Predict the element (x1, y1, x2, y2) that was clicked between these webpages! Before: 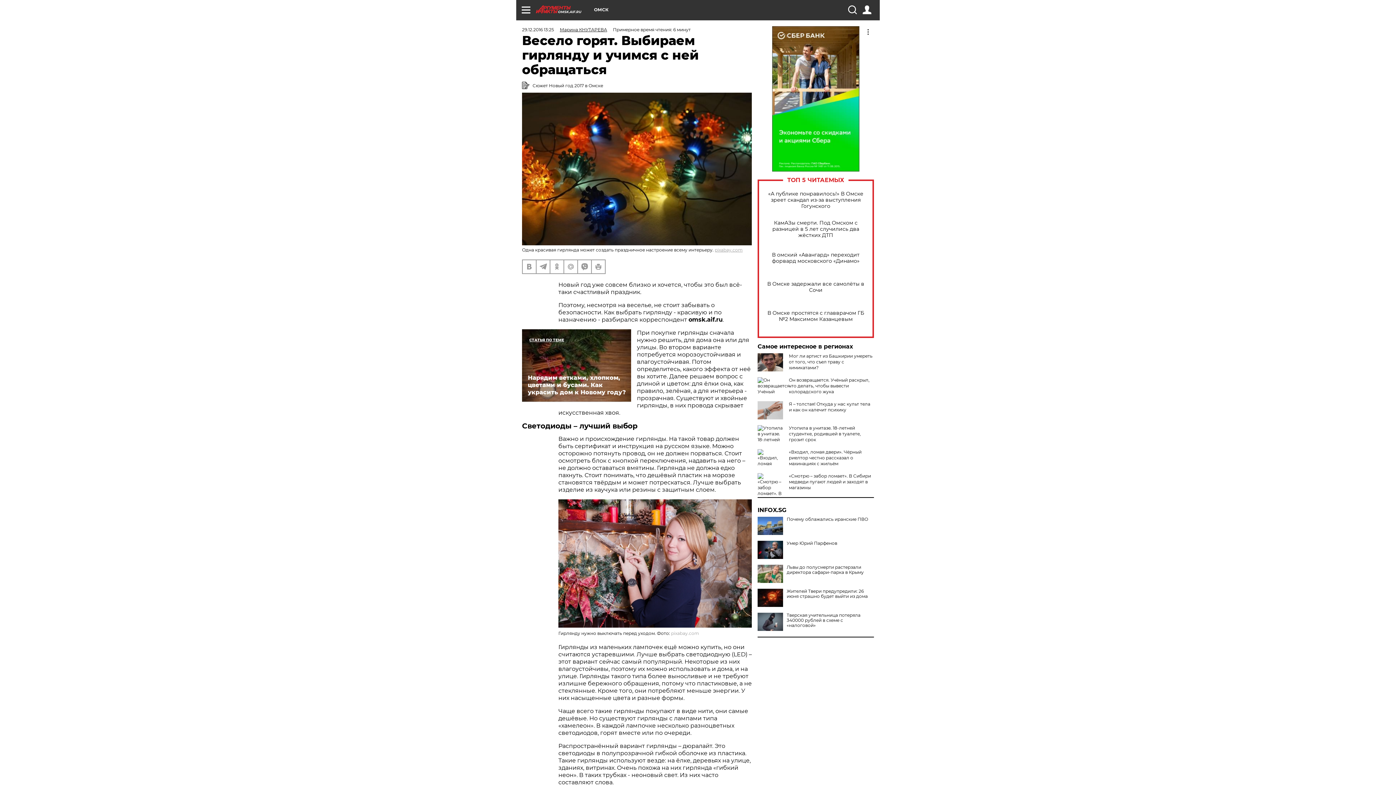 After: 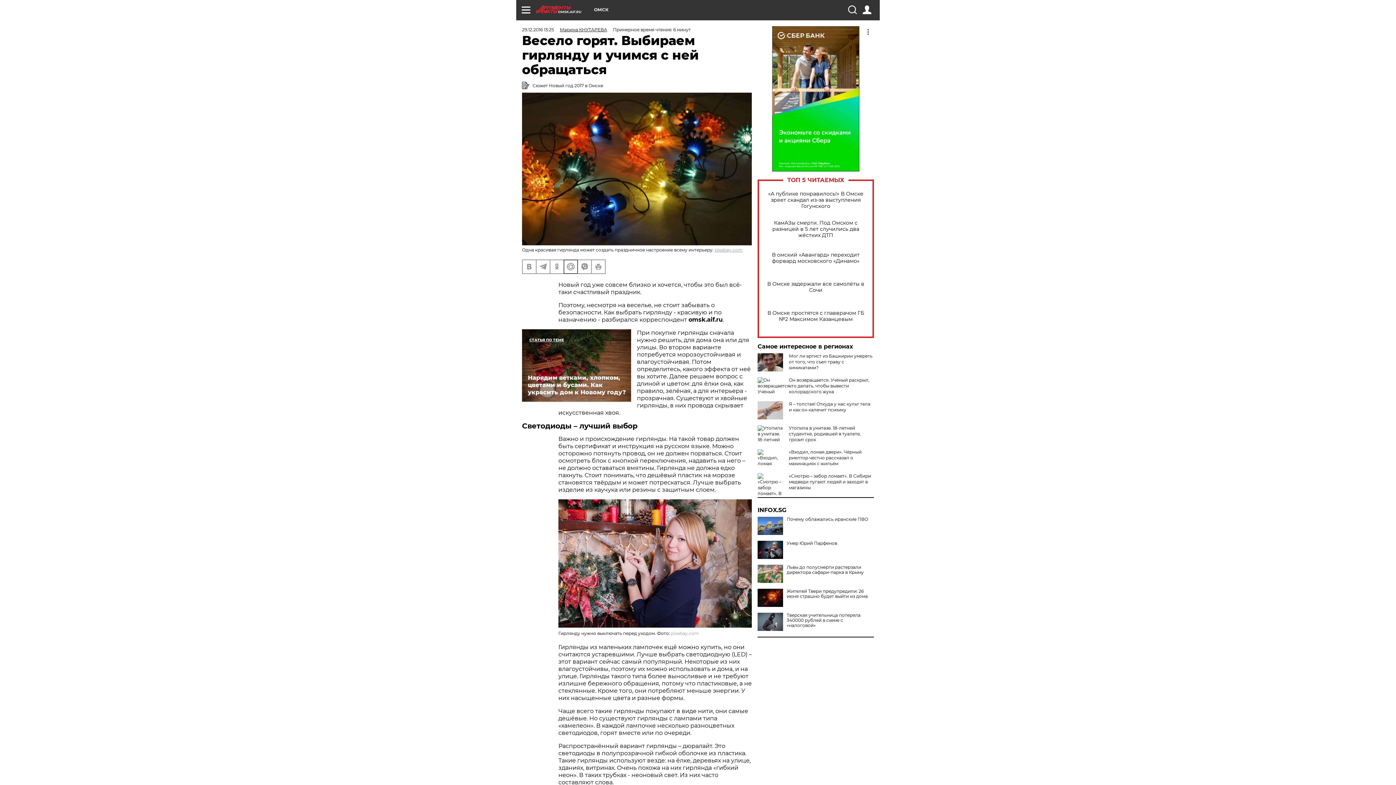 Action: bbox: (564, 260, 577, 273)